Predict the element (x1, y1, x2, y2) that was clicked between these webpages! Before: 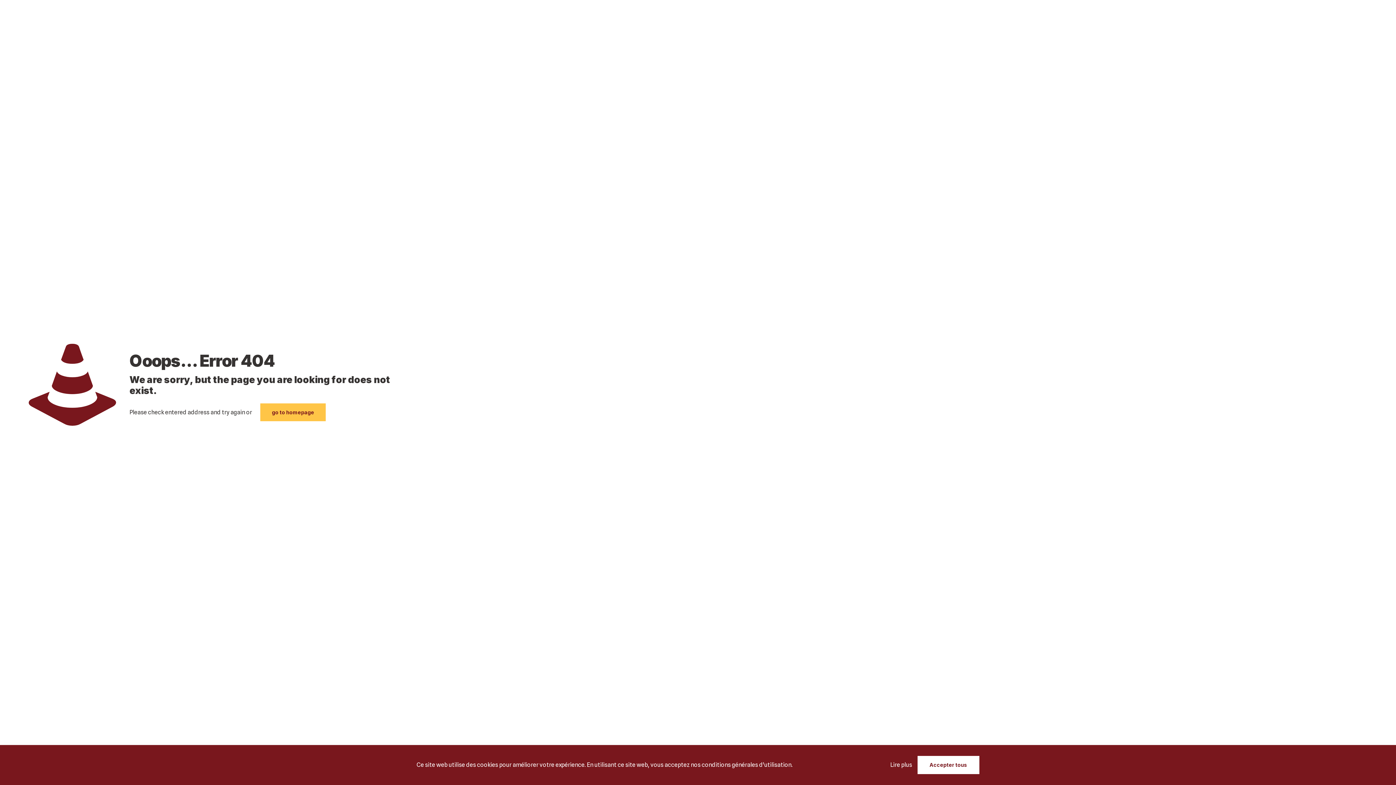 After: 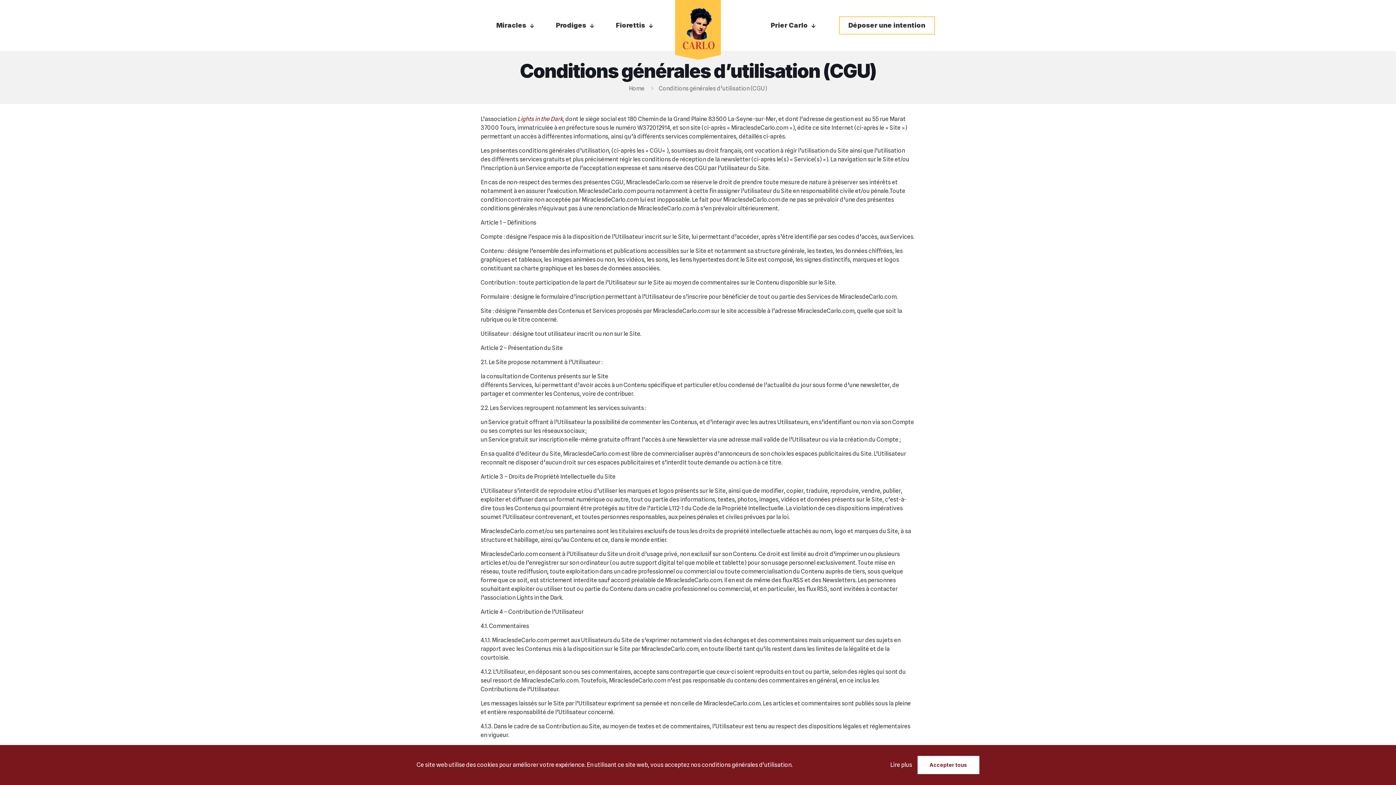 Action: bbox: (701, 761, 791, 768) label: conditions générales d'utilisation